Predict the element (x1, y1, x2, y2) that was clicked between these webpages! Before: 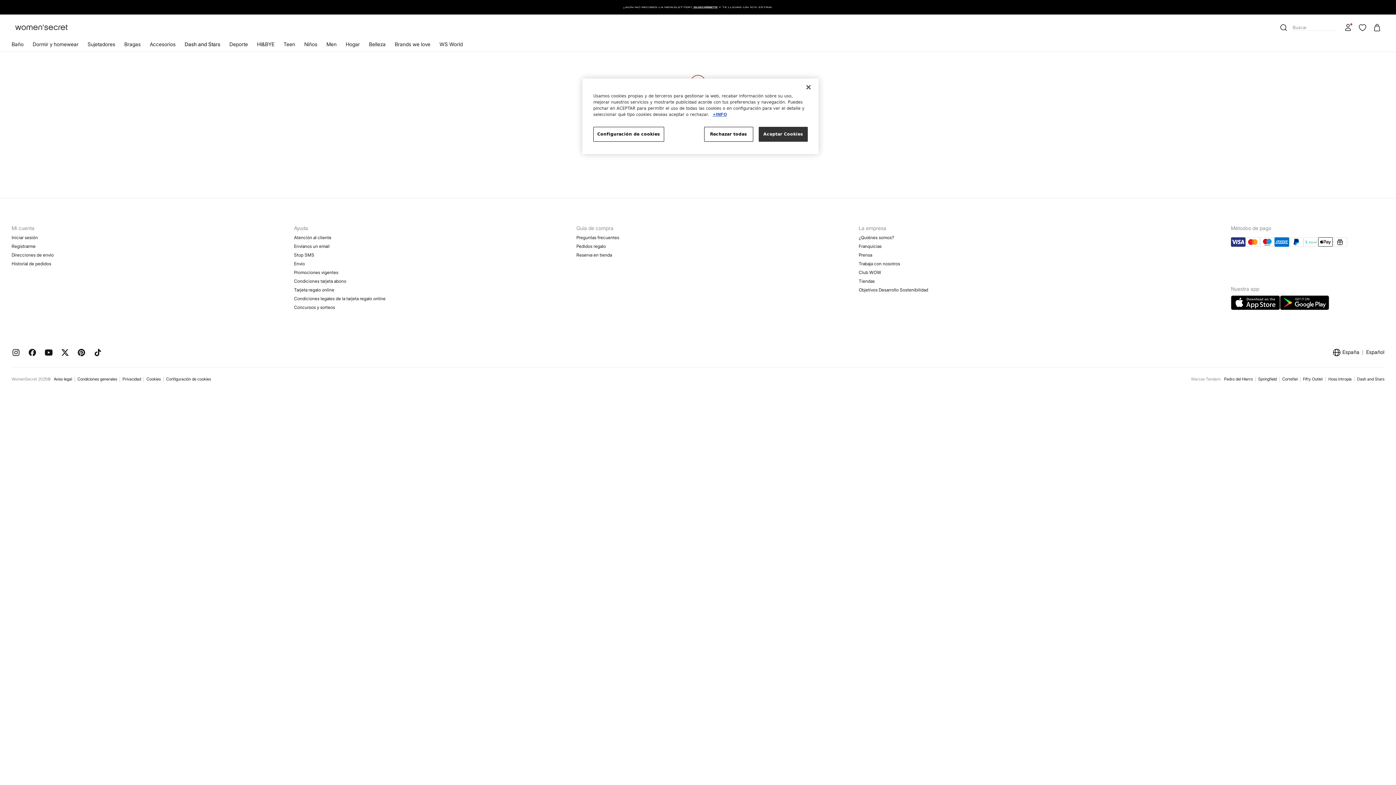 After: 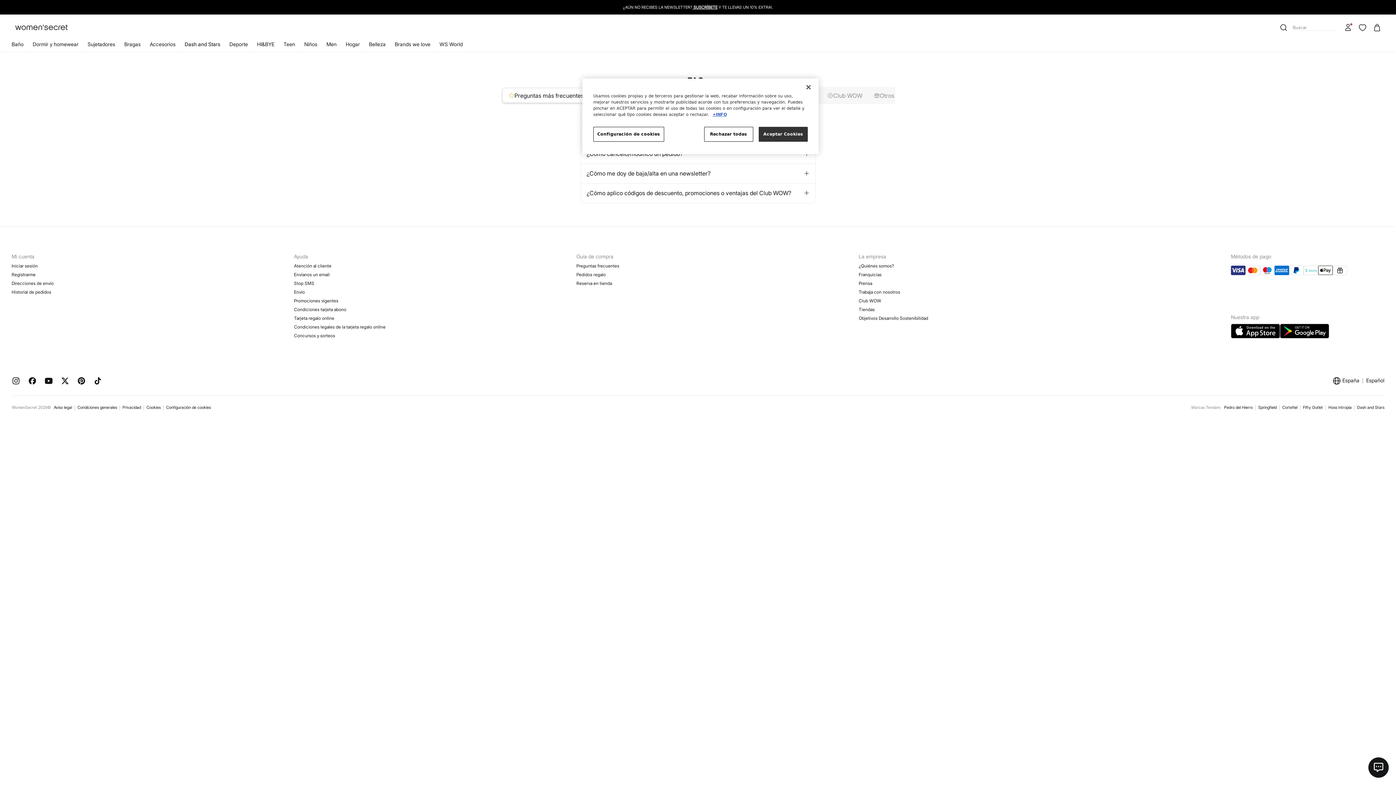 Action: bbox: (576, 243, 850, 249) label: Pedidos regalo